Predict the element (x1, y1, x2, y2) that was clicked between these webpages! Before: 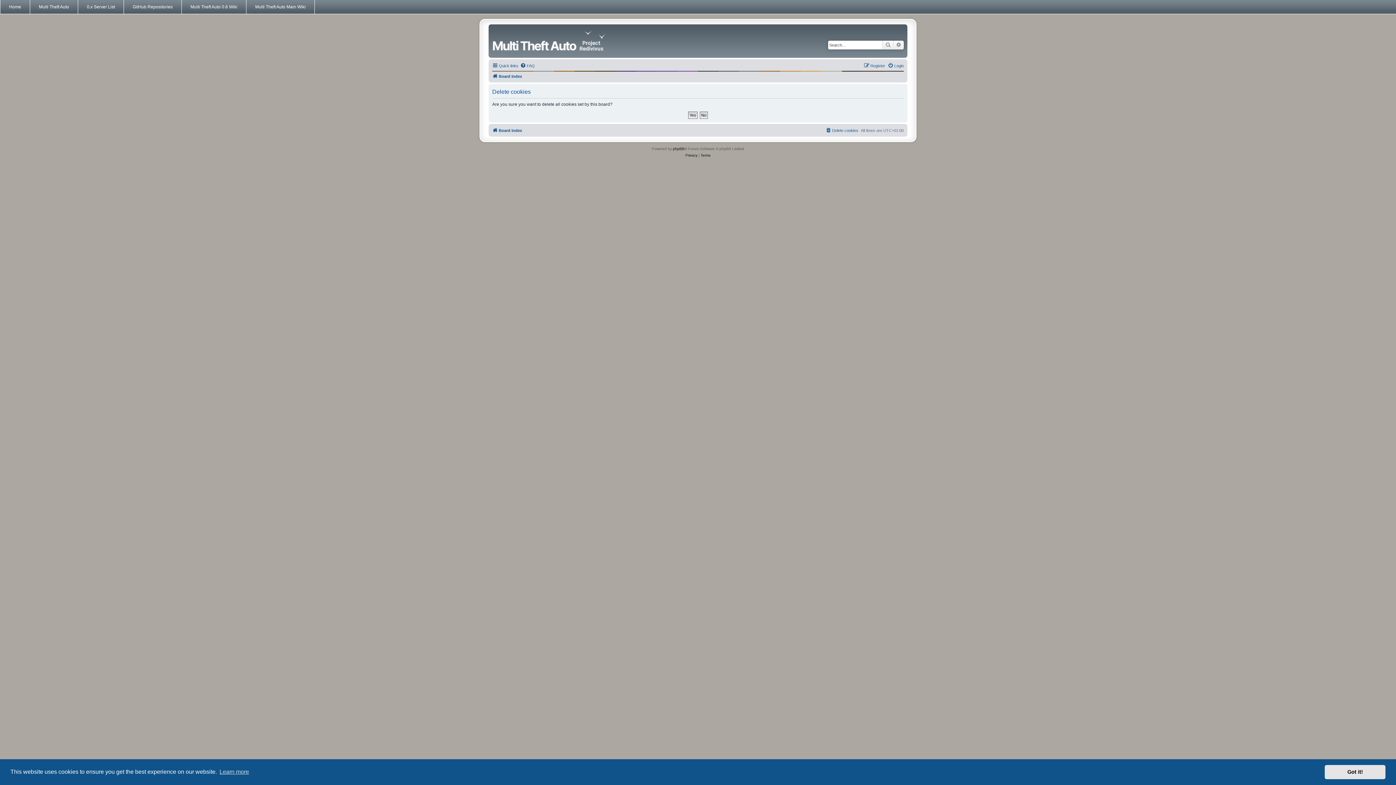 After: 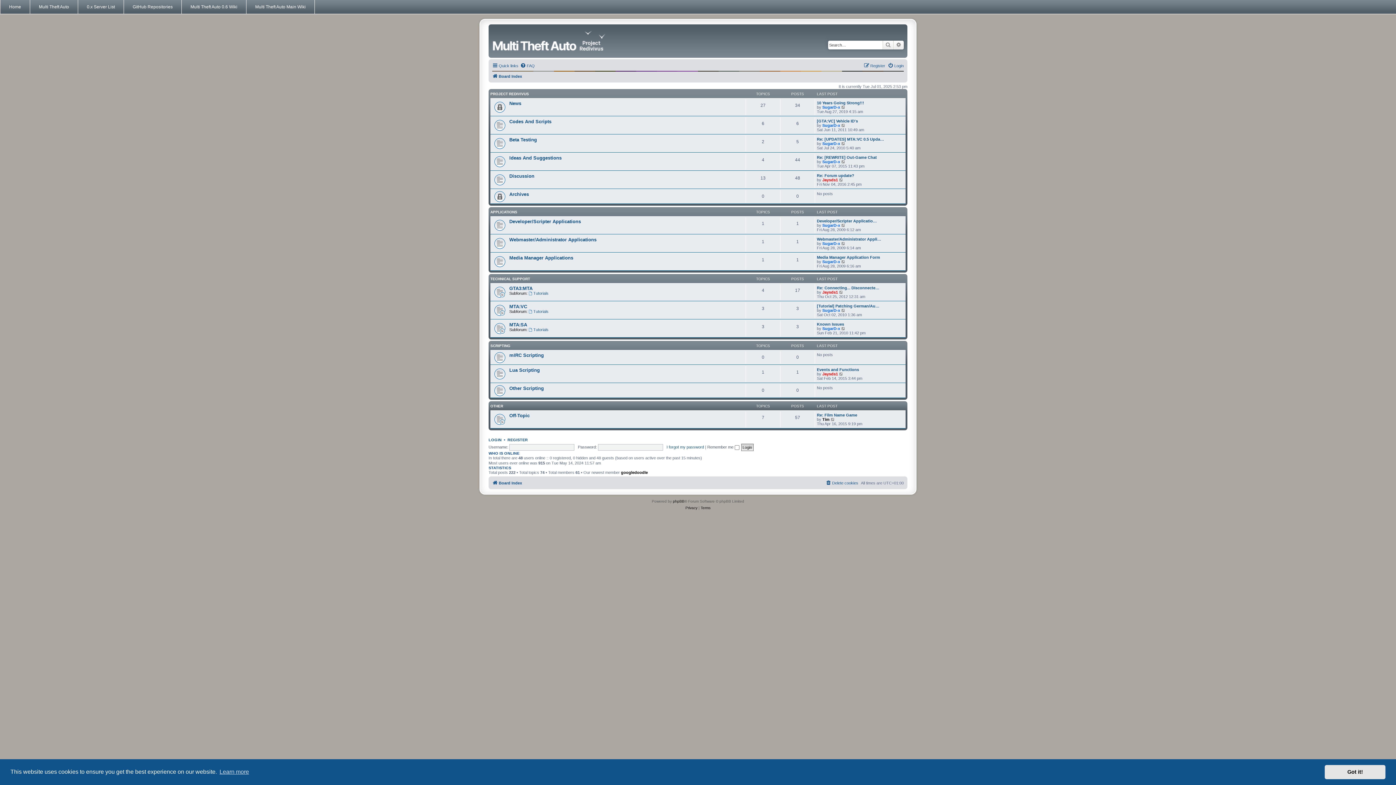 Action: label: Board Index bbox: (492, 126, 522, 134)